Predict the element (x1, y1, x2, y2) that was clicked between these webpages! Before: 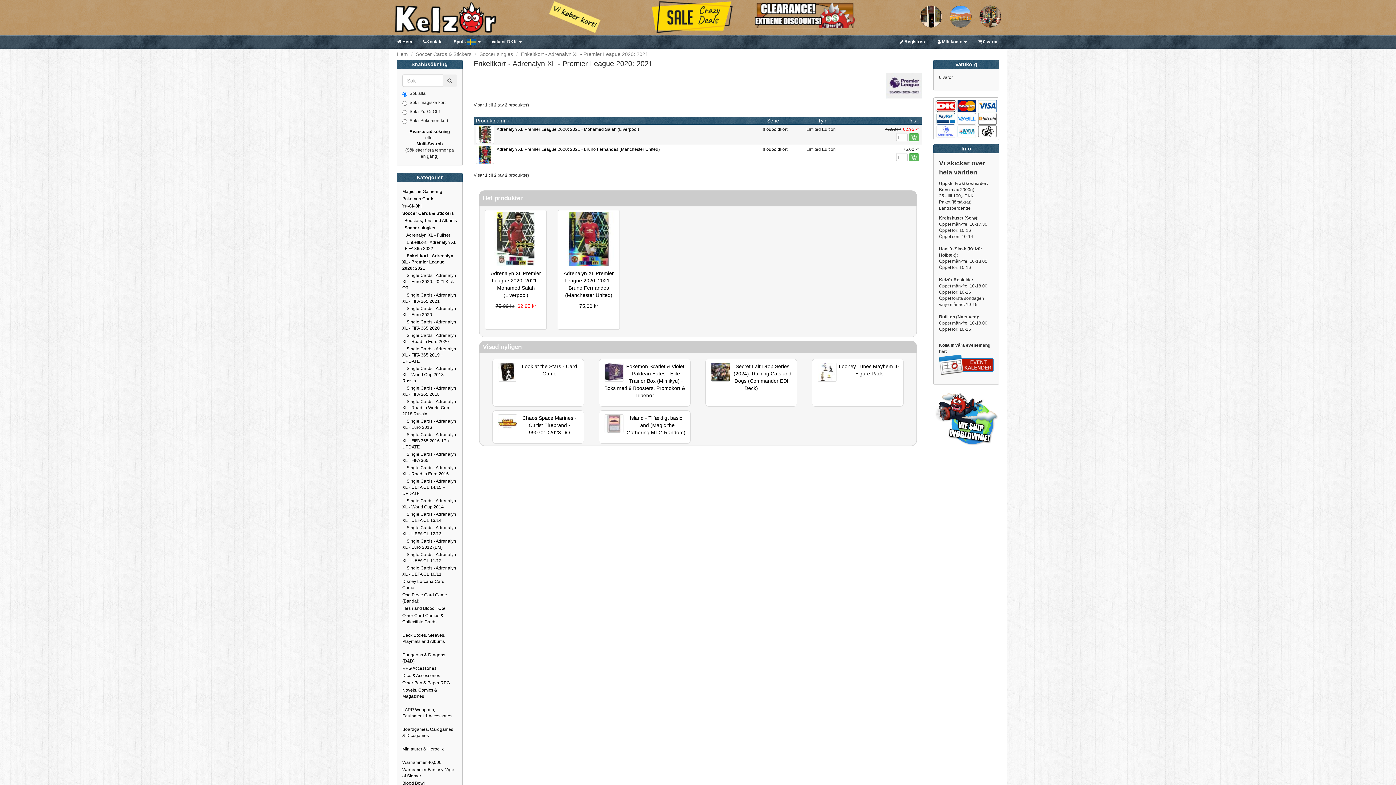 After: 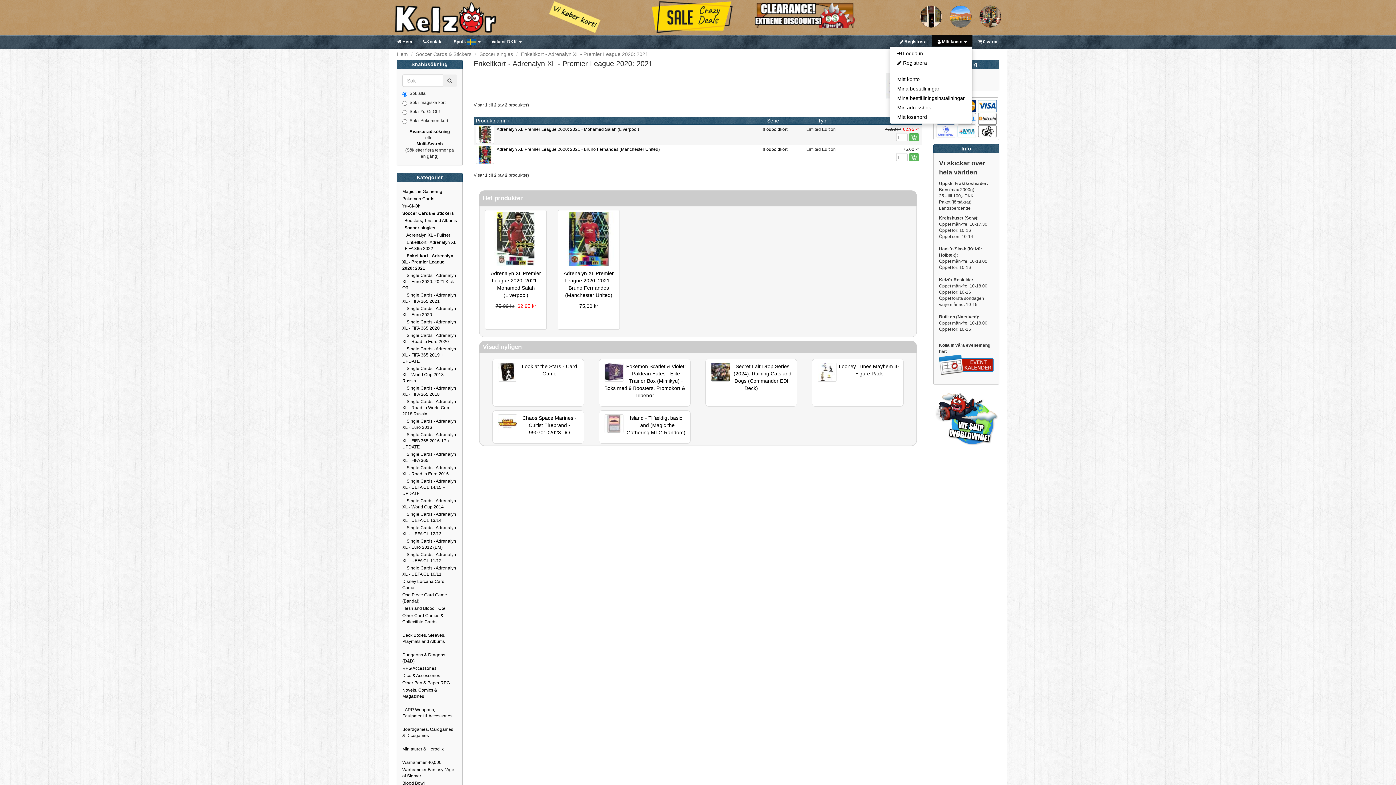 Action: bbox: (932, 34, 972, 46) label:  Mitt konto 